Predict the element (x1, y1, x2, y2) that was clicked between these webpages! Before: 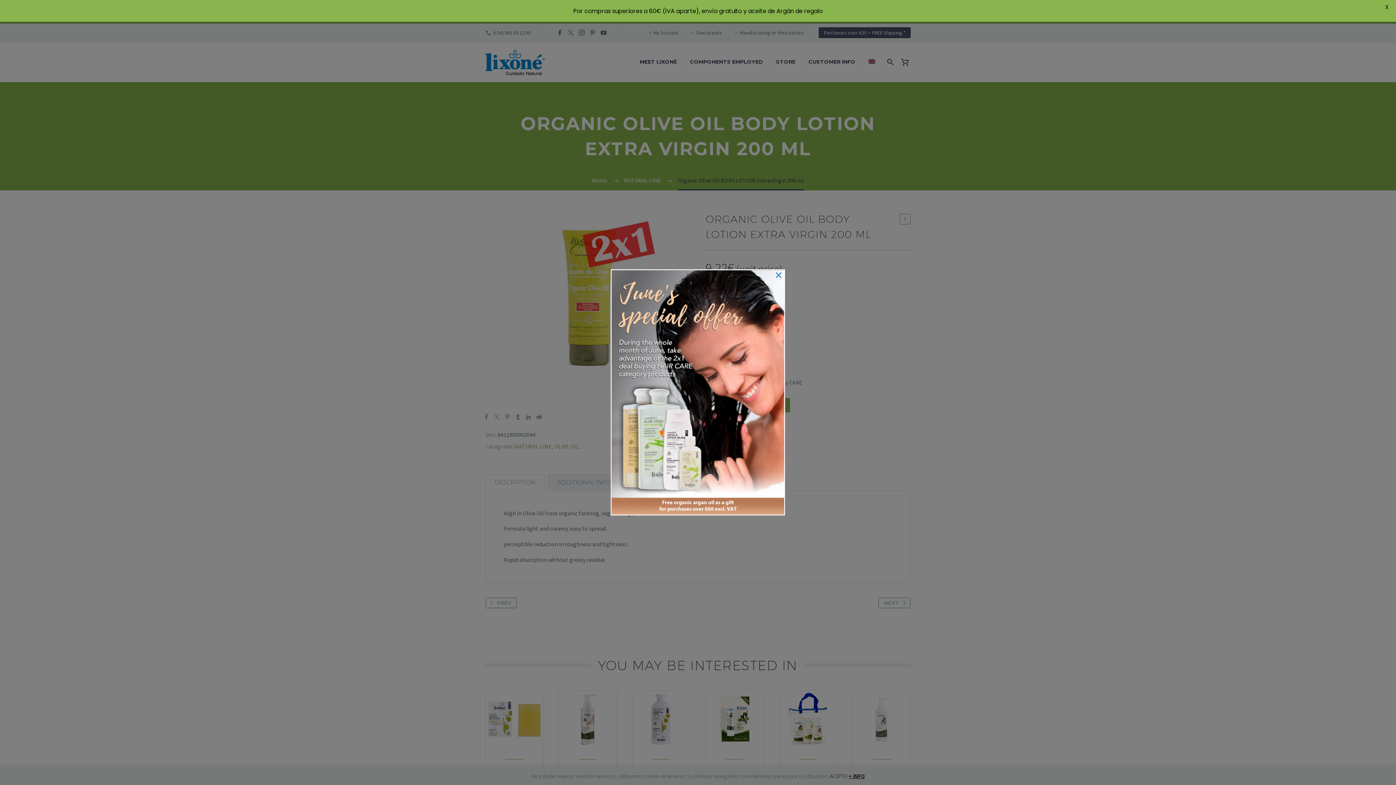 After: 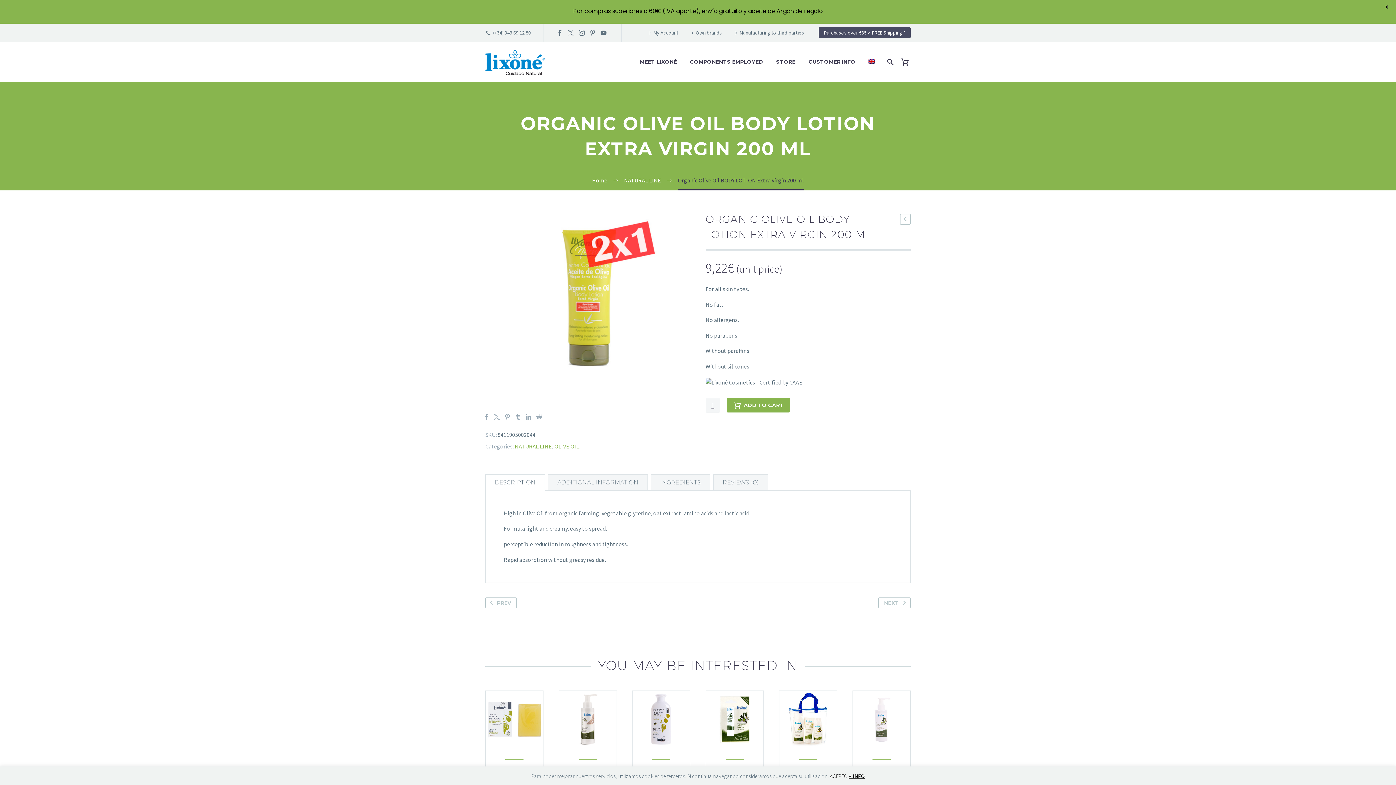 Action: label: × bbox: (775, 271, 782, 278)